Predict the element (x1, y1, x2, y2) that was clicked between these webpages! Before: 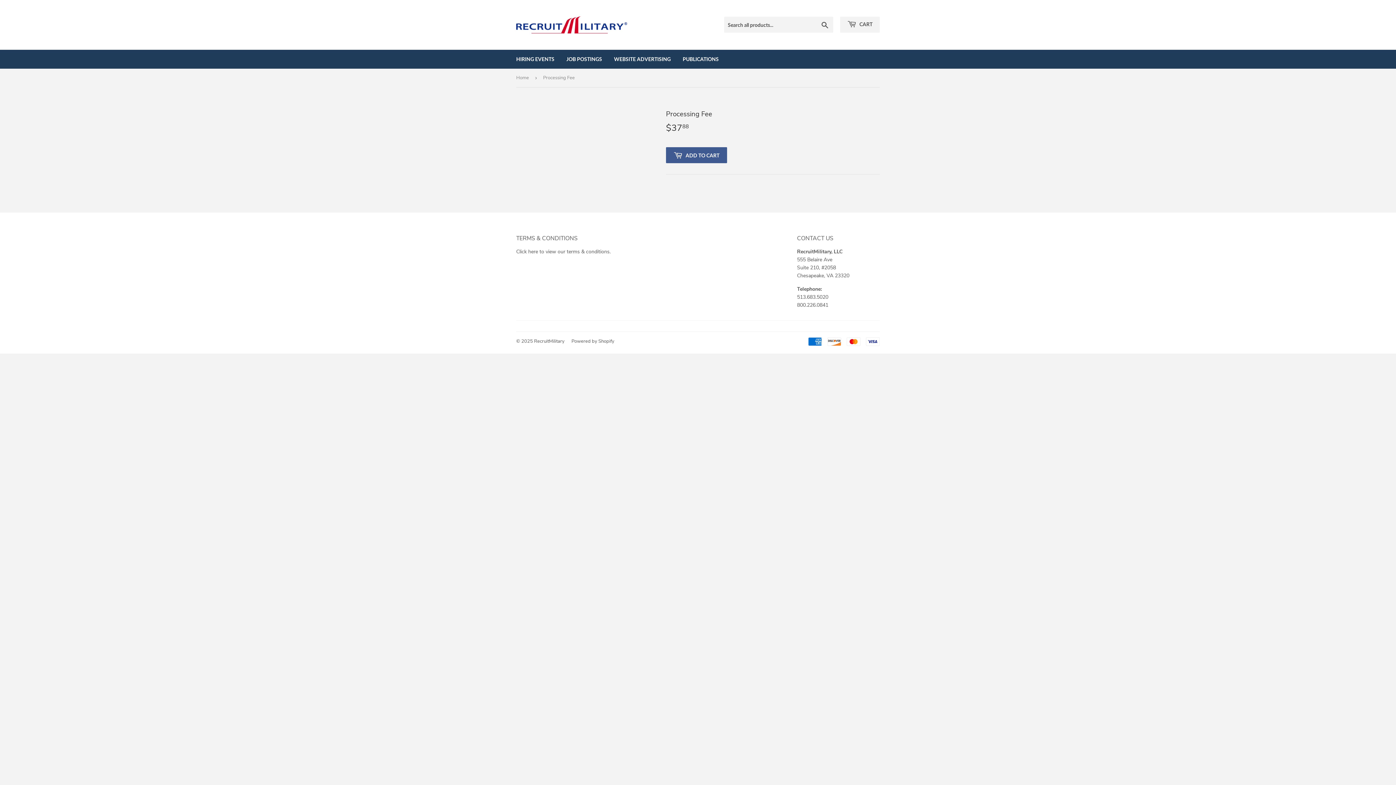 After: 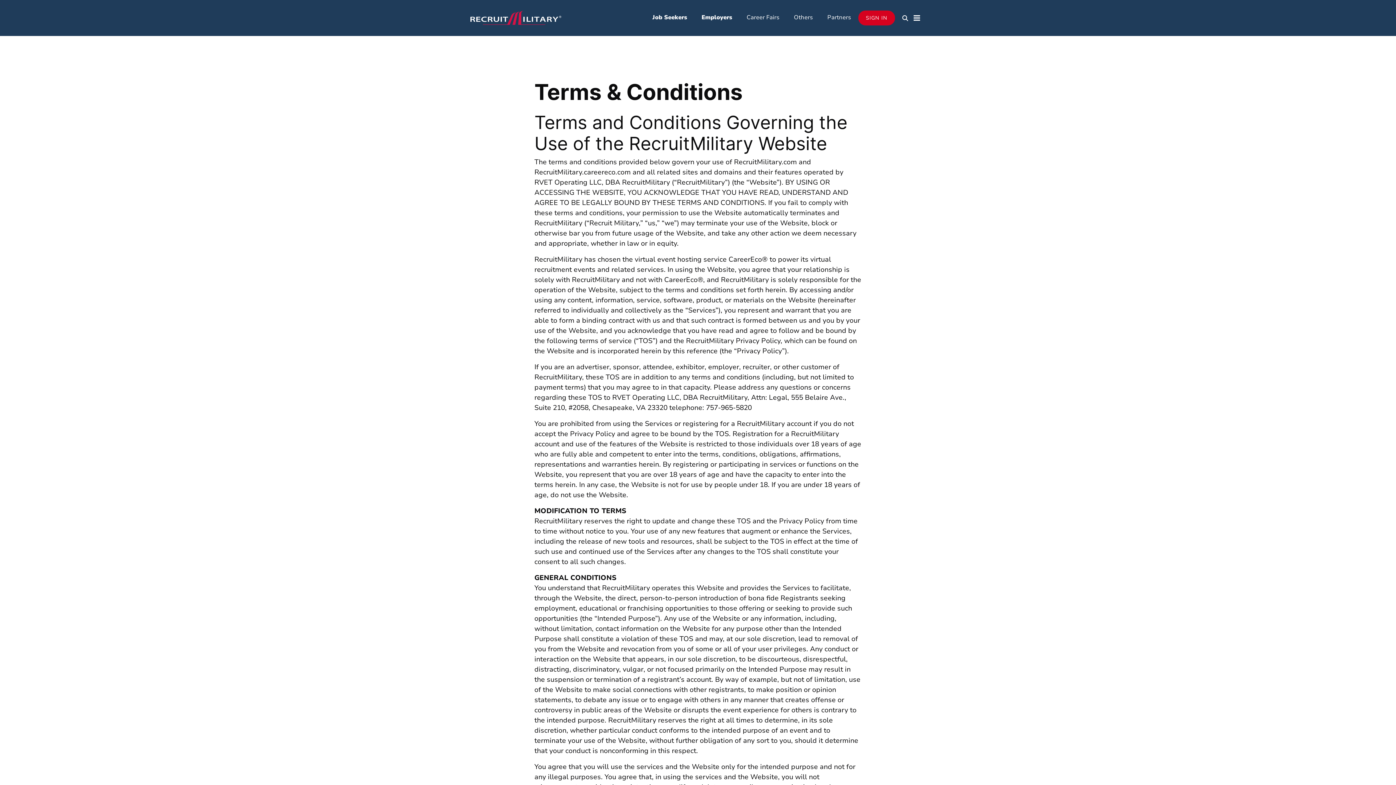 Action: label: Click here to view our terms & conditions. bbox: (516, 248, 610, 255)